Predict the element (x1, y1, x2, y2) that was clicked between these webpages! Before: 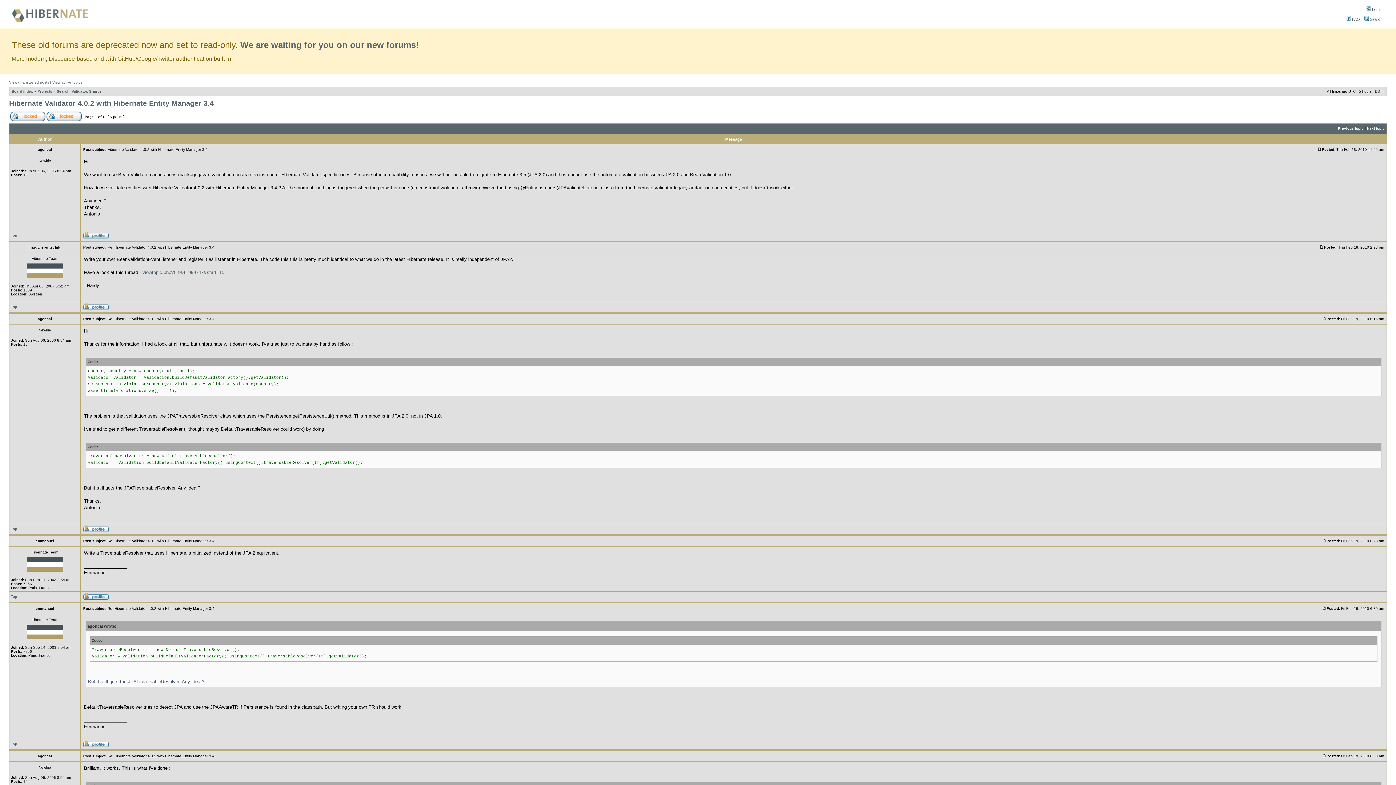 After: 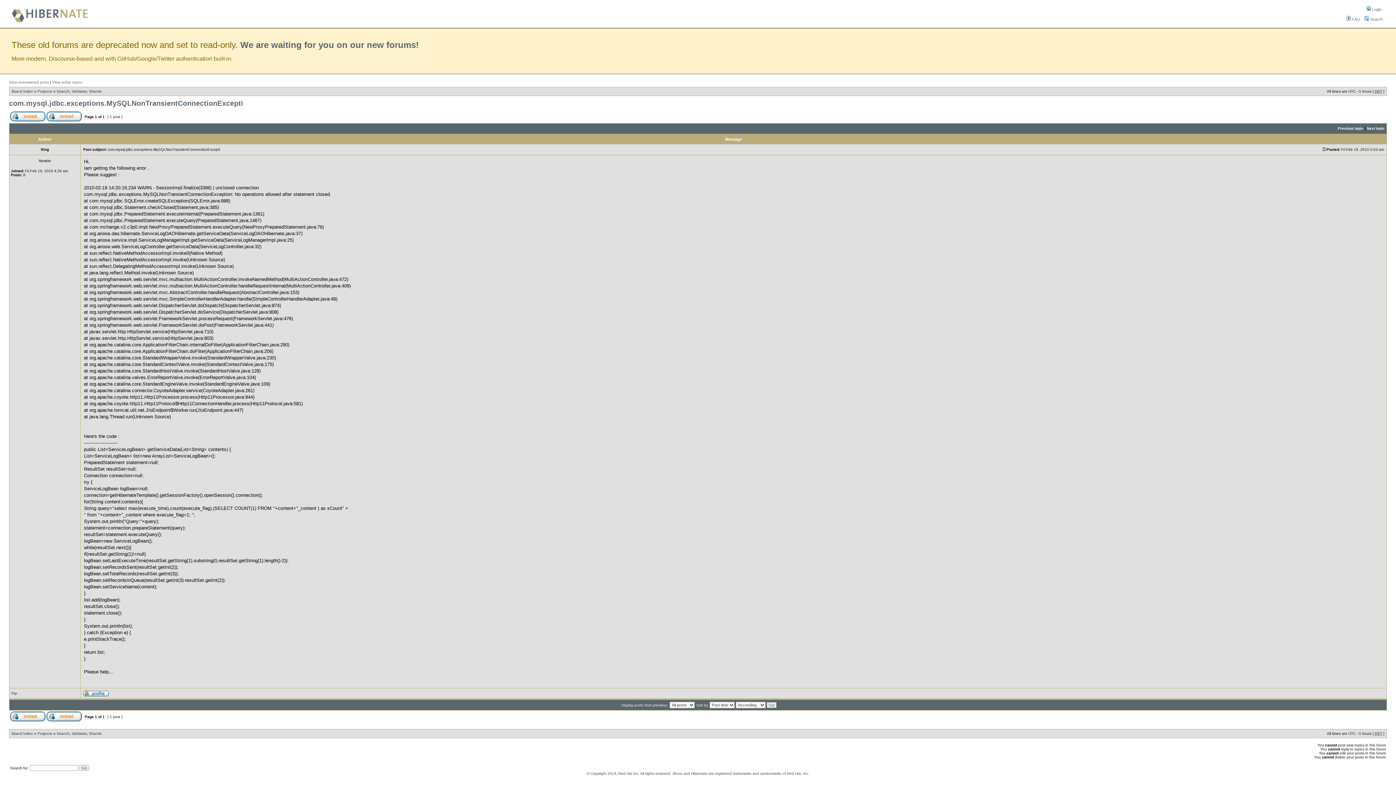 Action: bbox: (1338, 126, 1364, 130) label: Previous topic